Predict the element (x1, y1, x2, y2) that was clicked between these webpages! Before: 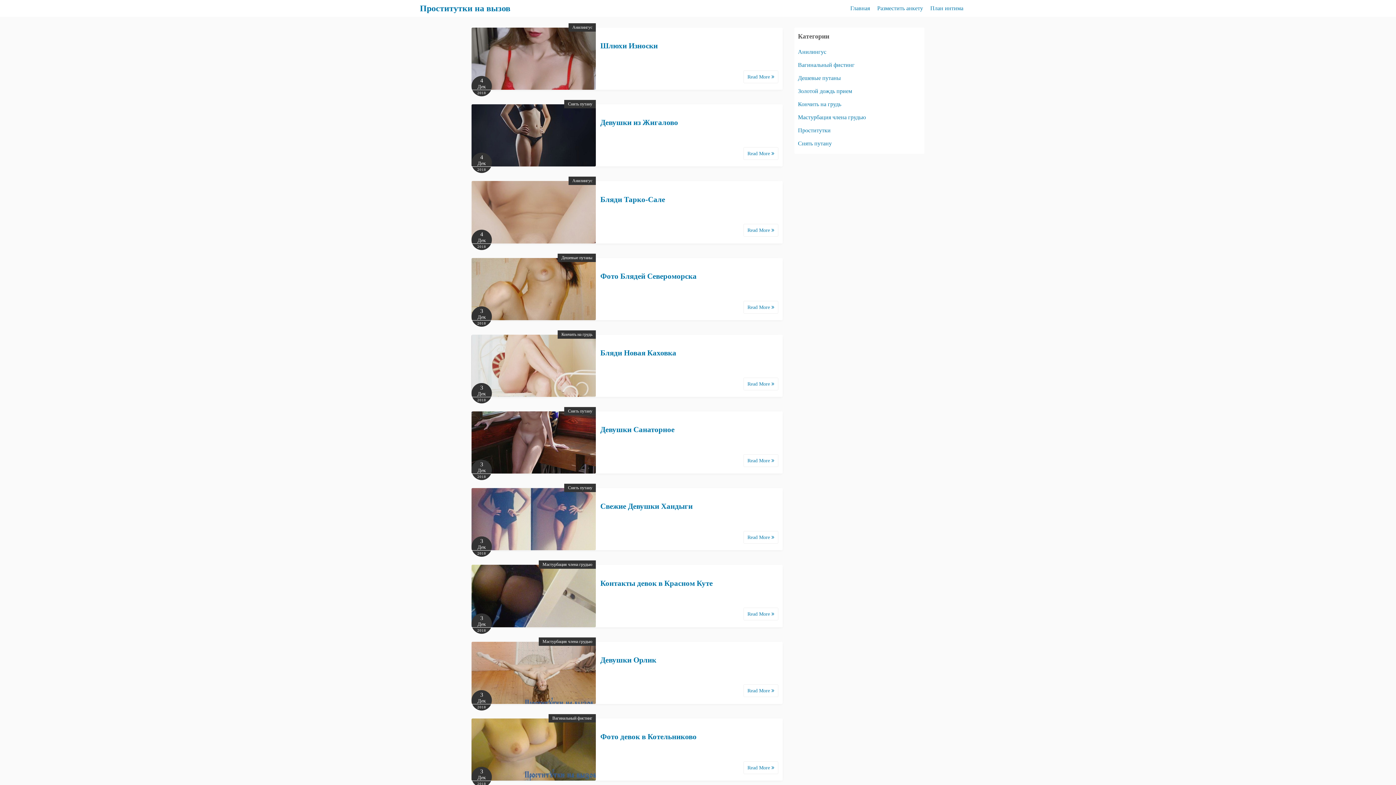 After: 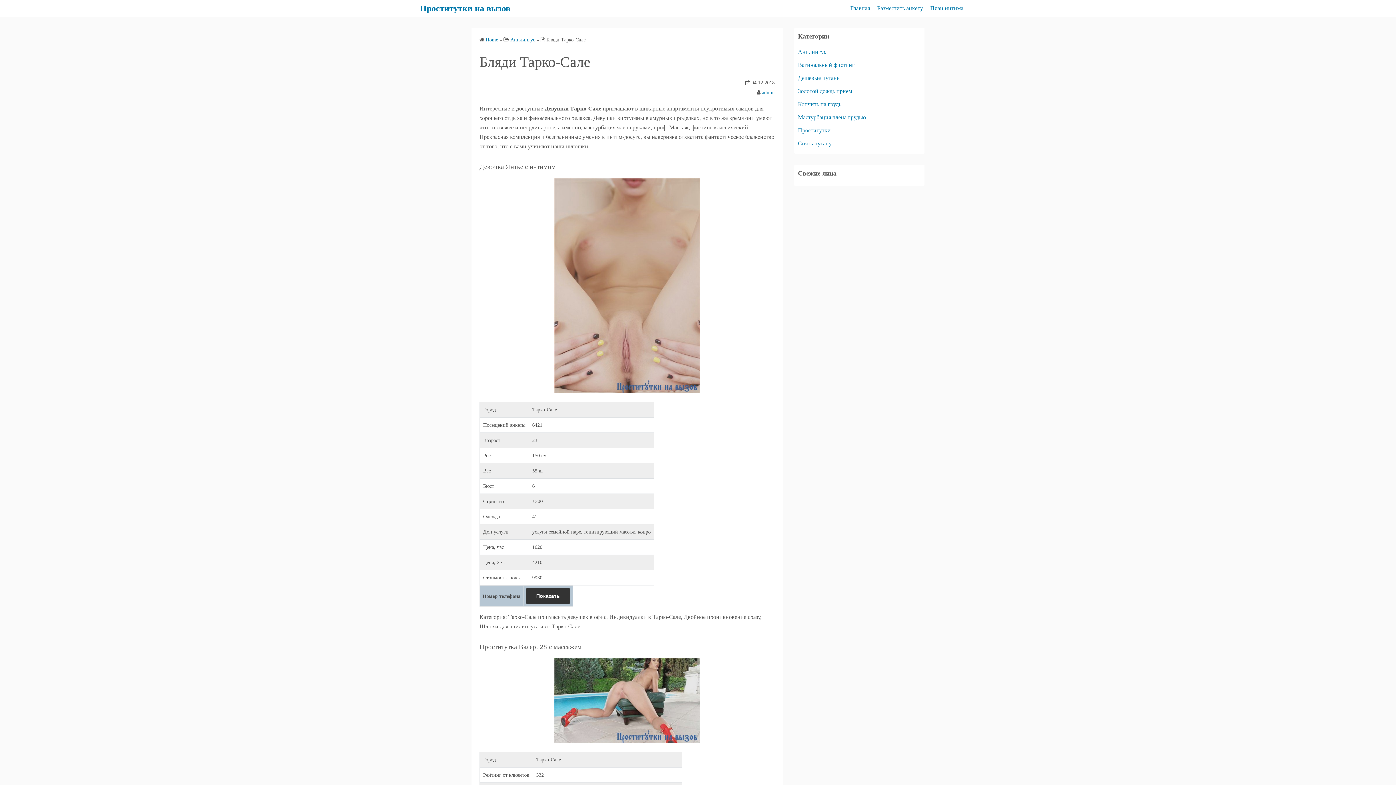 Action: label: Read More  bbox: (743, 224, 778, 236)